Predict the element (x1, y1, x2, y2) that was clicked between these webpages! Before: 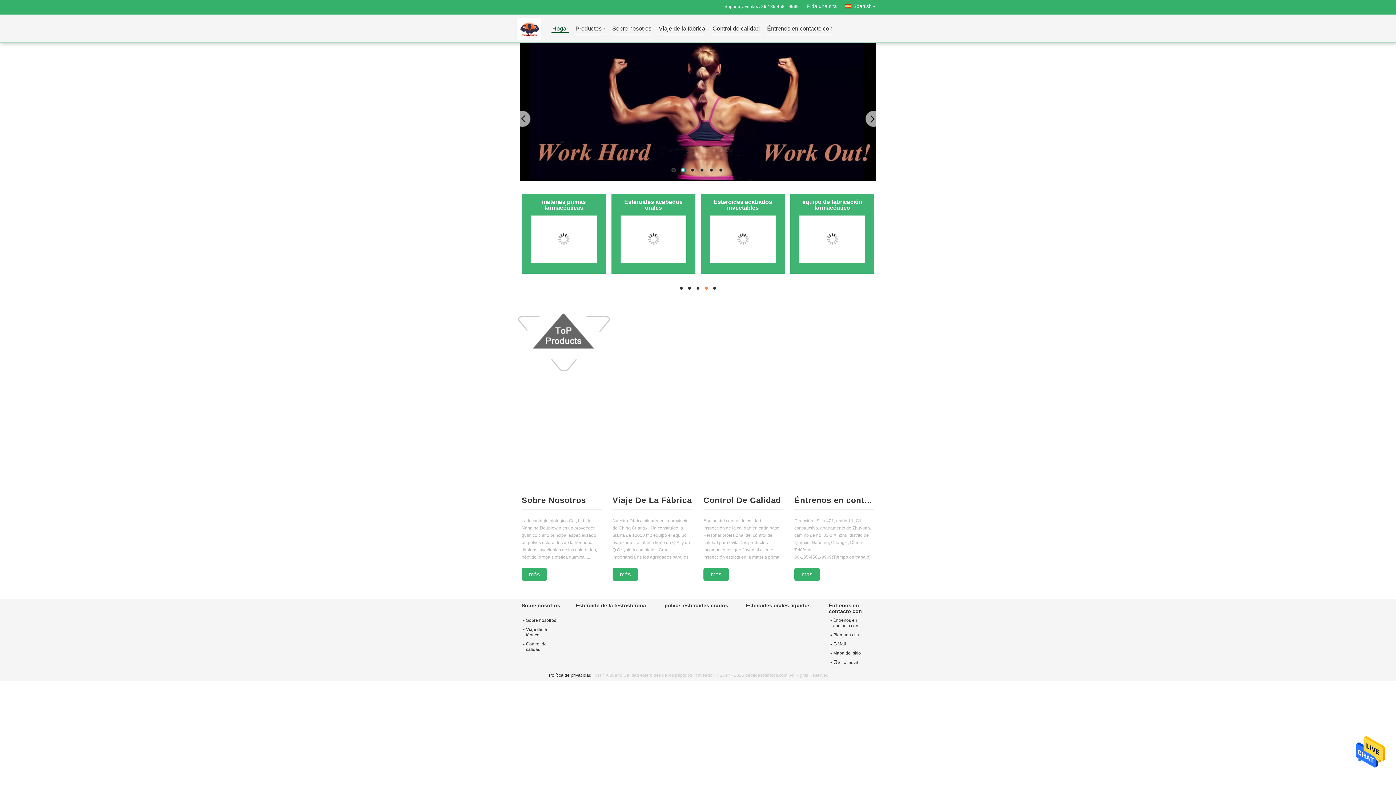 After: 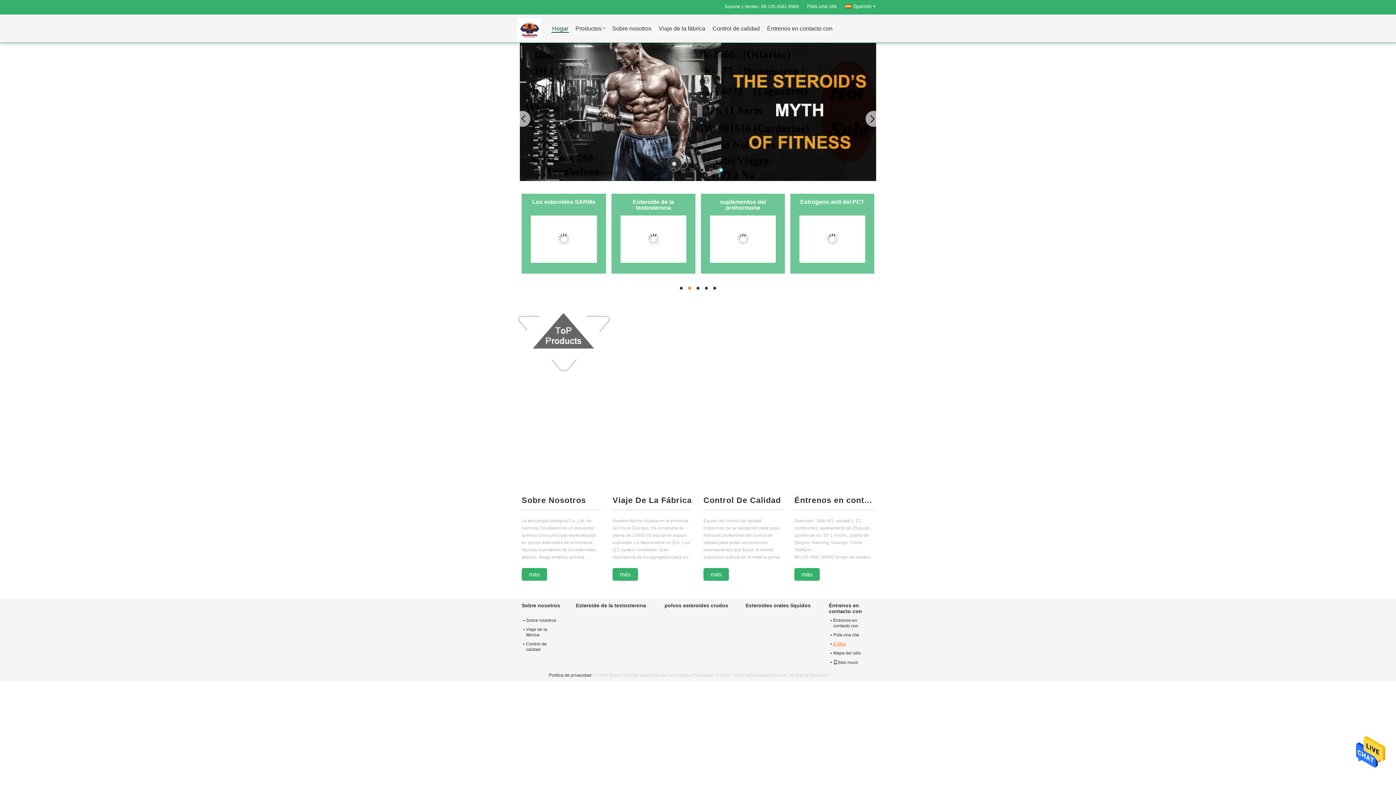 Action: bbox: (829, 641, 876, 647) label: E-Mail